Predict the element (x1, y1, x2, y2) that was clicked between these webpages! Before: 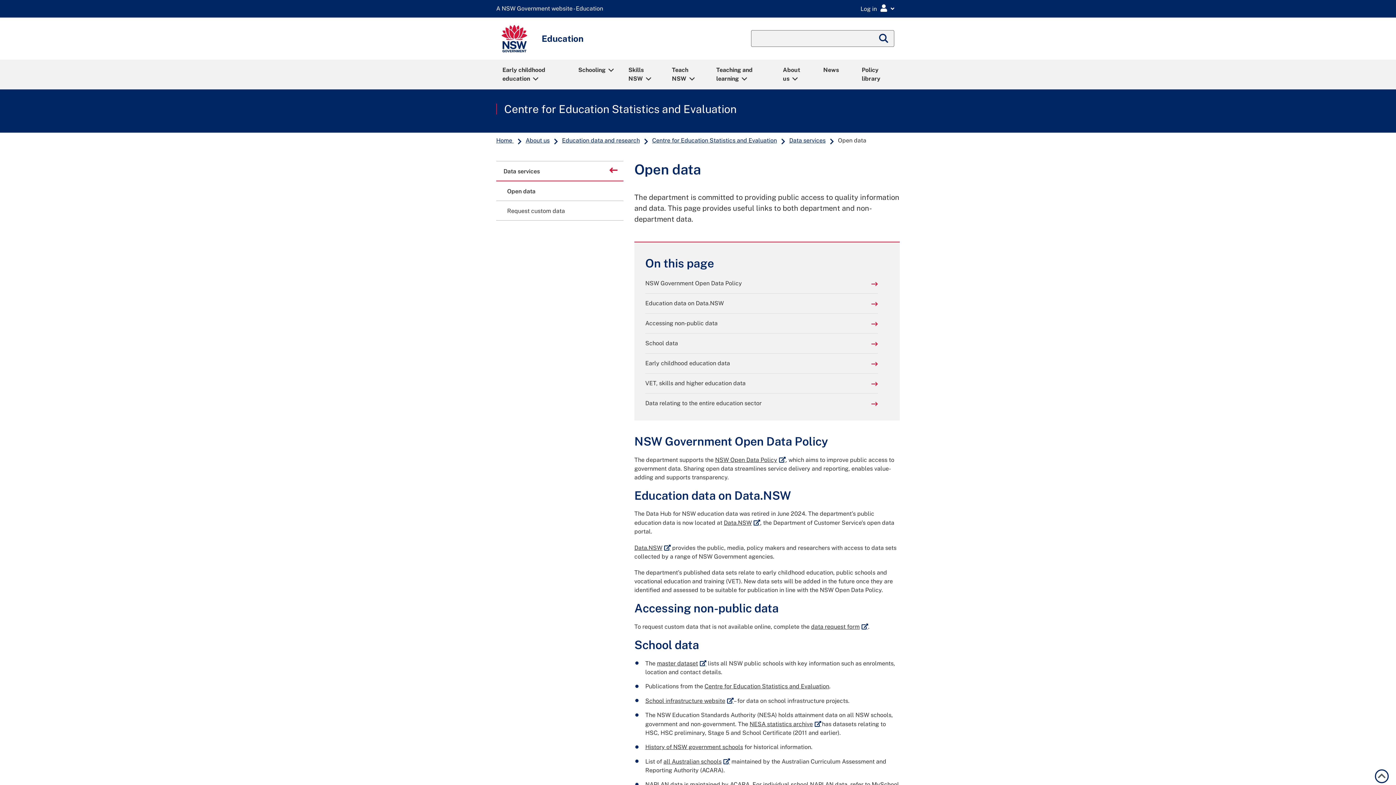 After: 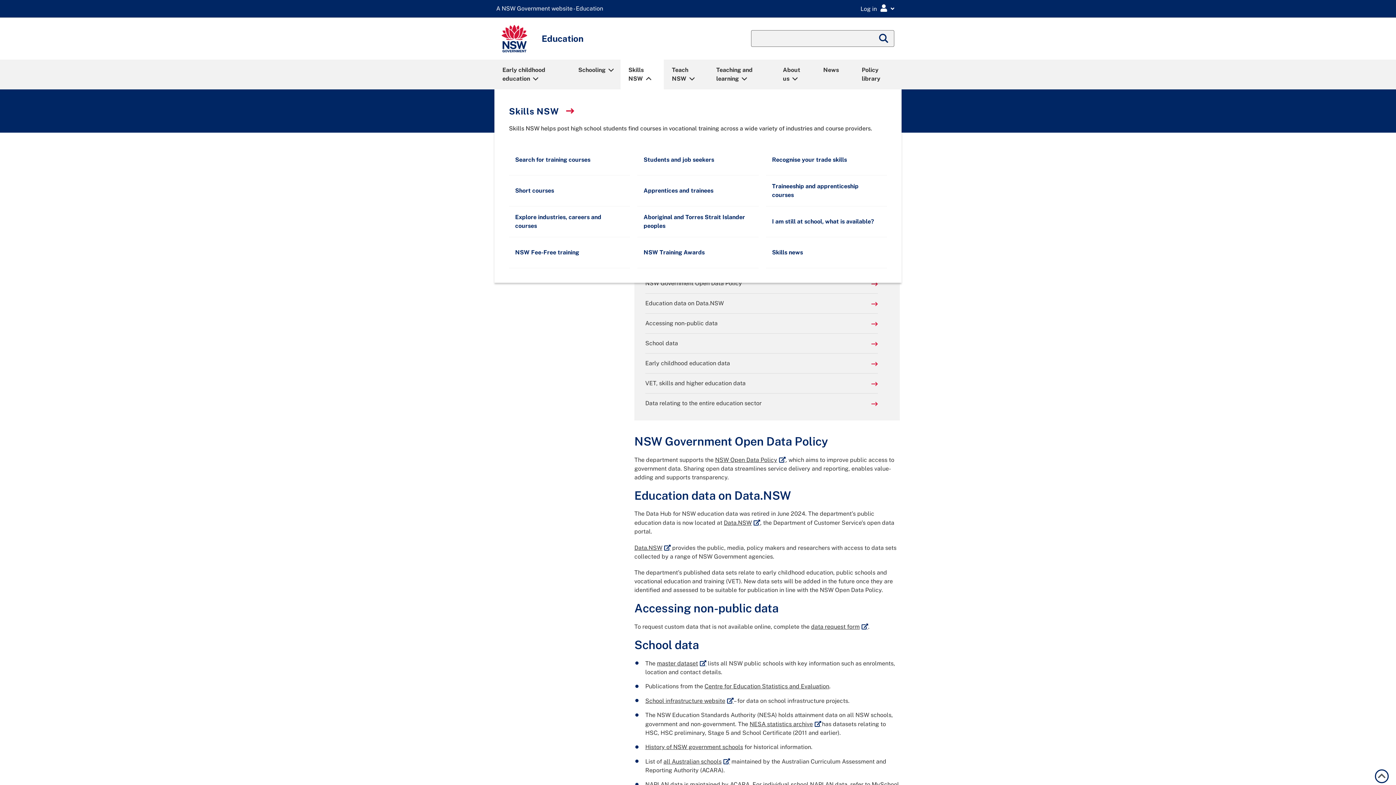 Action: label: Skills NSW bbox: (621, 60, 663, 88)